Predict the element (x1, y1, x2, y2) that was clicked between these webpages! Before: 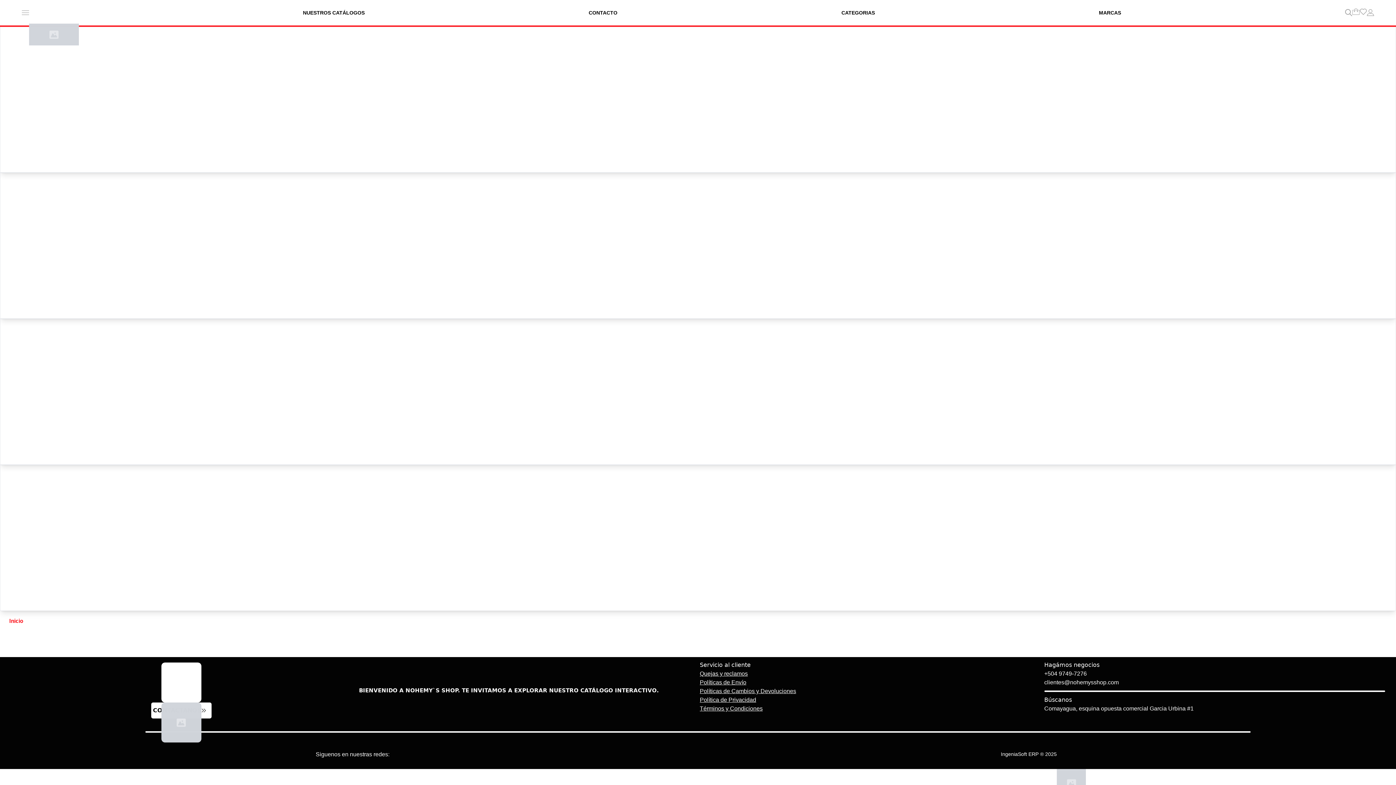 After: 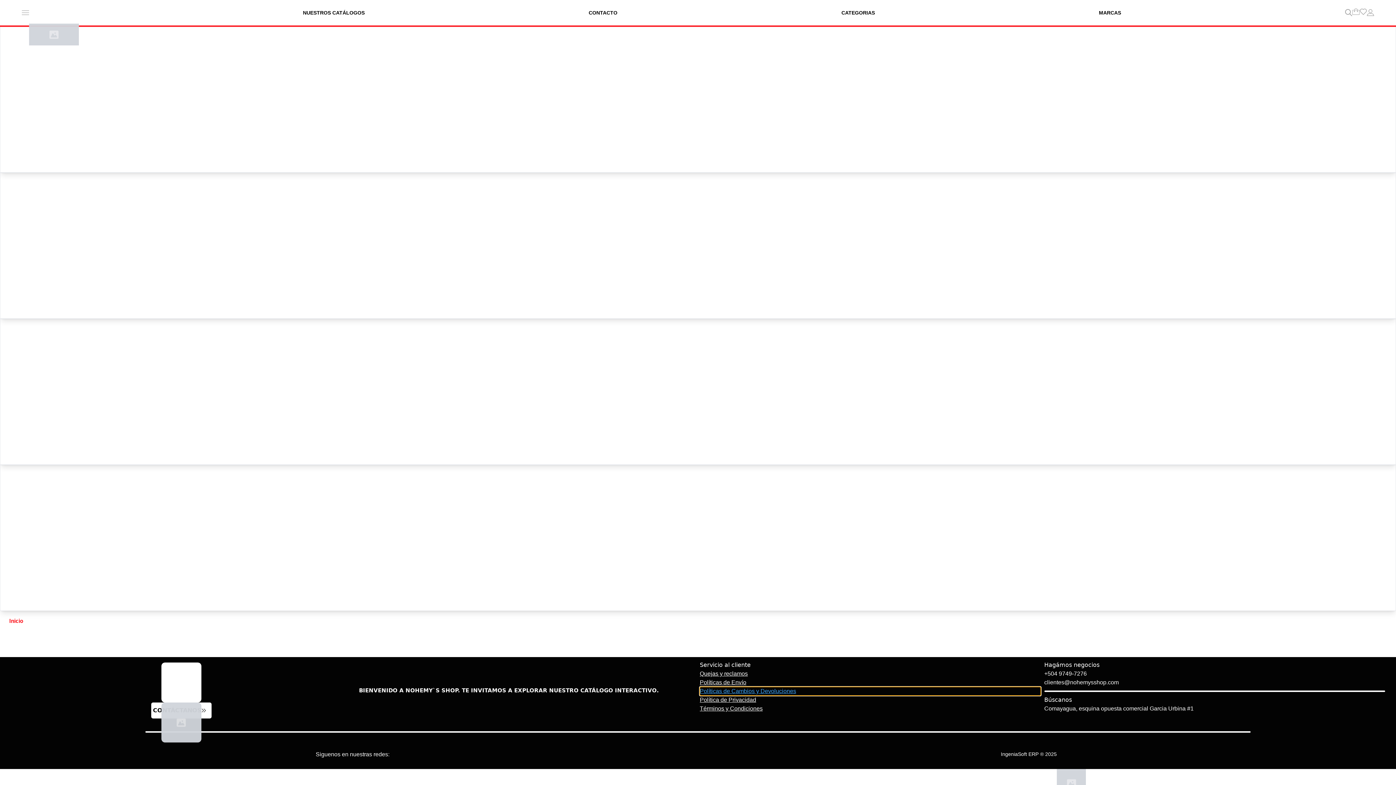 Action: label: Políticas de Cambios y Devoluciones bbox: (700, 688, 796, 694)